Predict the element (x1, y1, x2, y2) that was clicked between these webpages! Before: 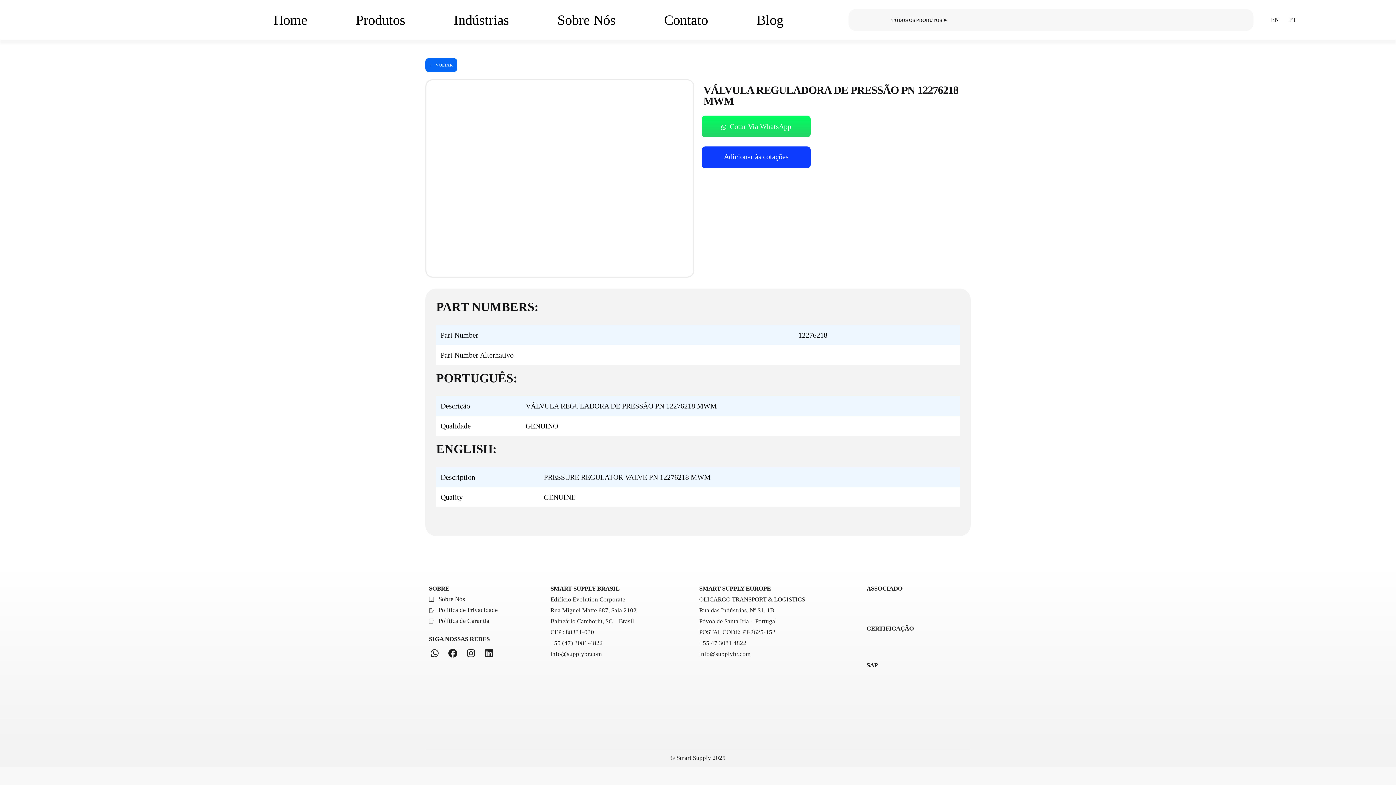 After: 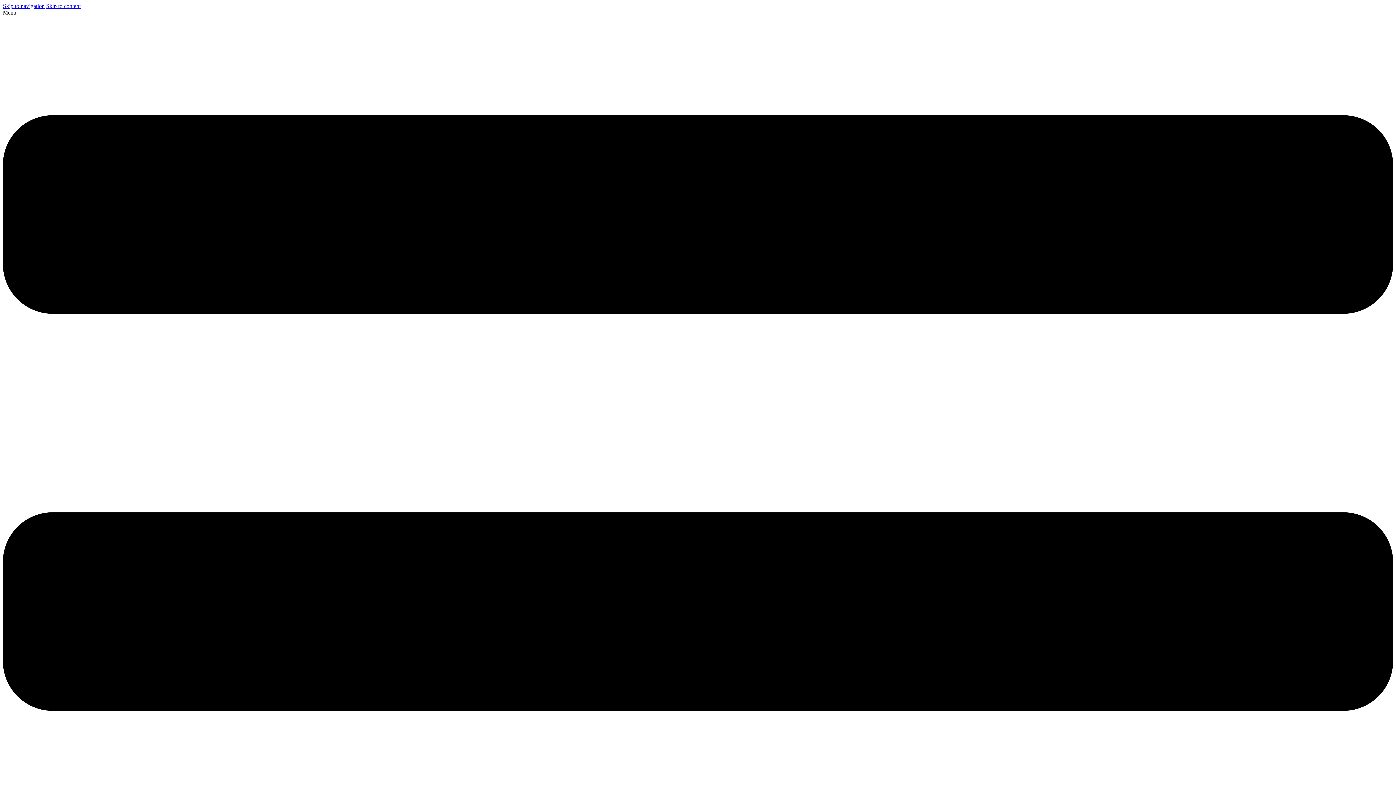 Action: label: Blog bbox: (732, 13, 807, 26)